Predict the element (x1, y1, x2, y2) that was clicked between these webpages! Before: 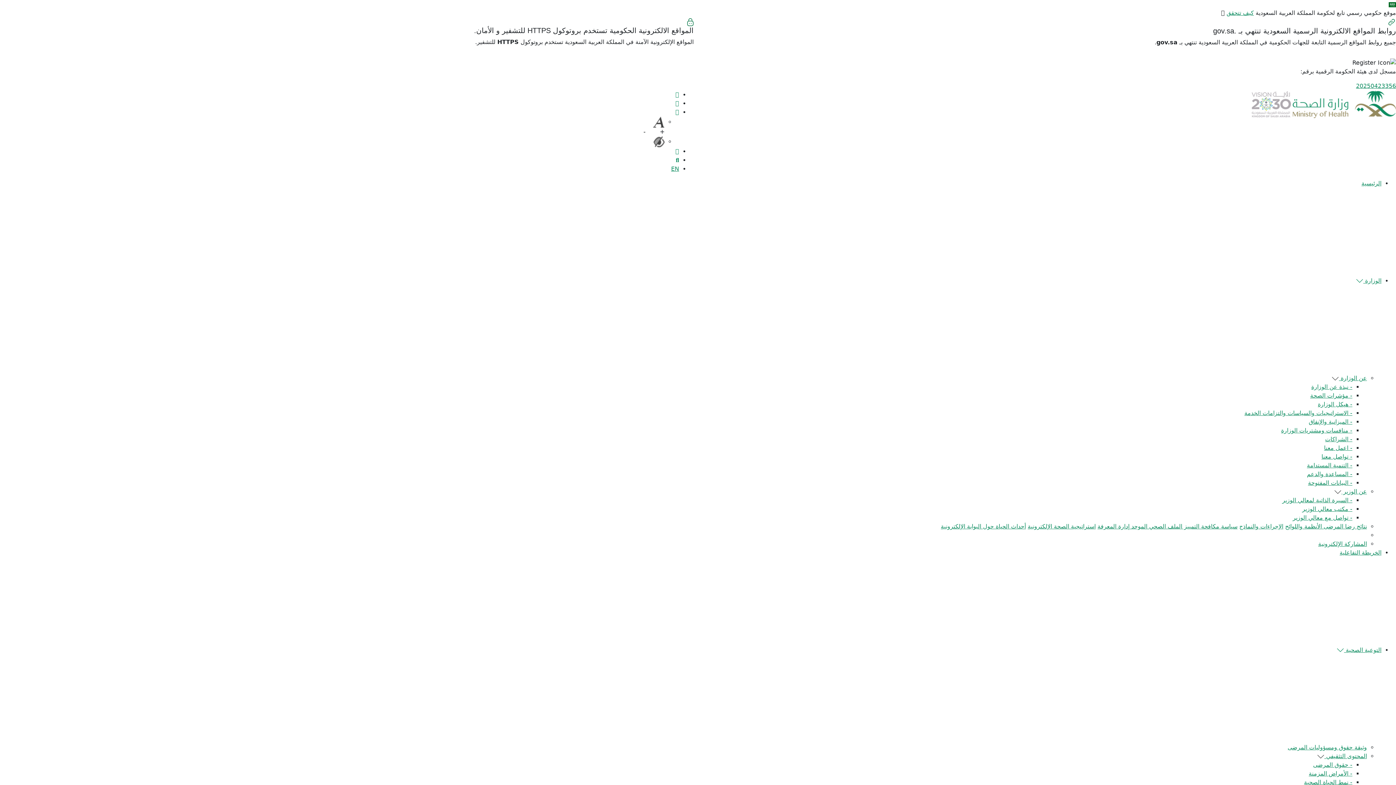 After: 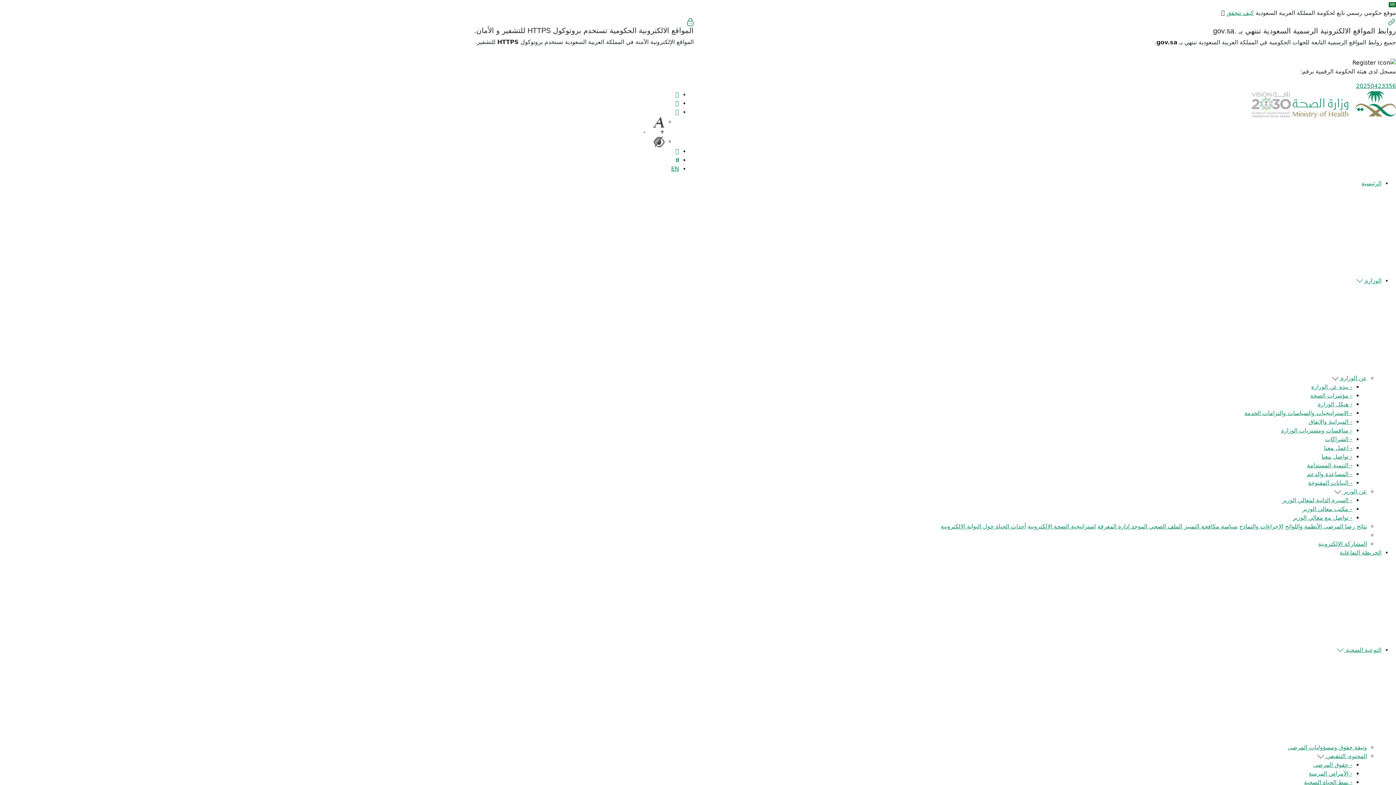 Action: bbox: (1322, 523, 1367, 530) label: نتائج رضا المرضى 